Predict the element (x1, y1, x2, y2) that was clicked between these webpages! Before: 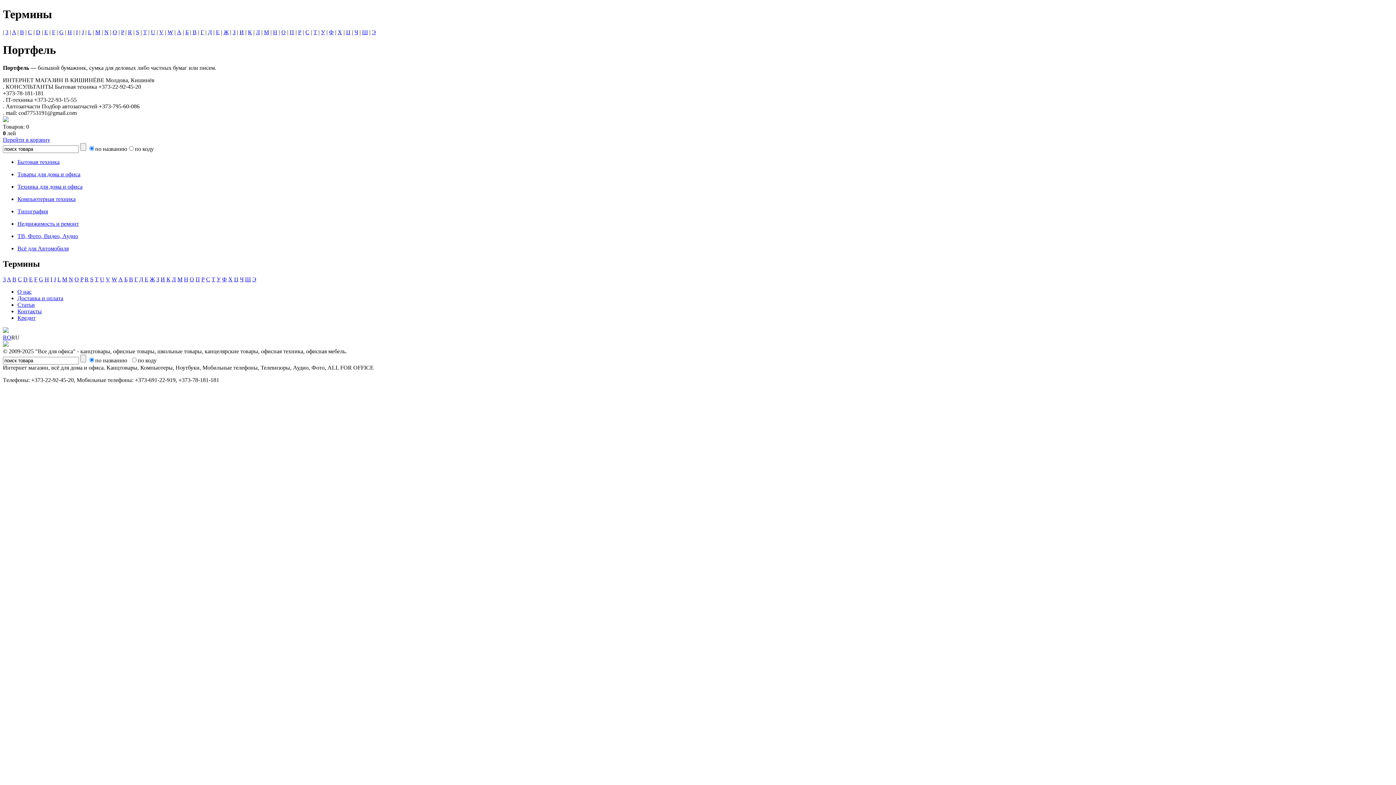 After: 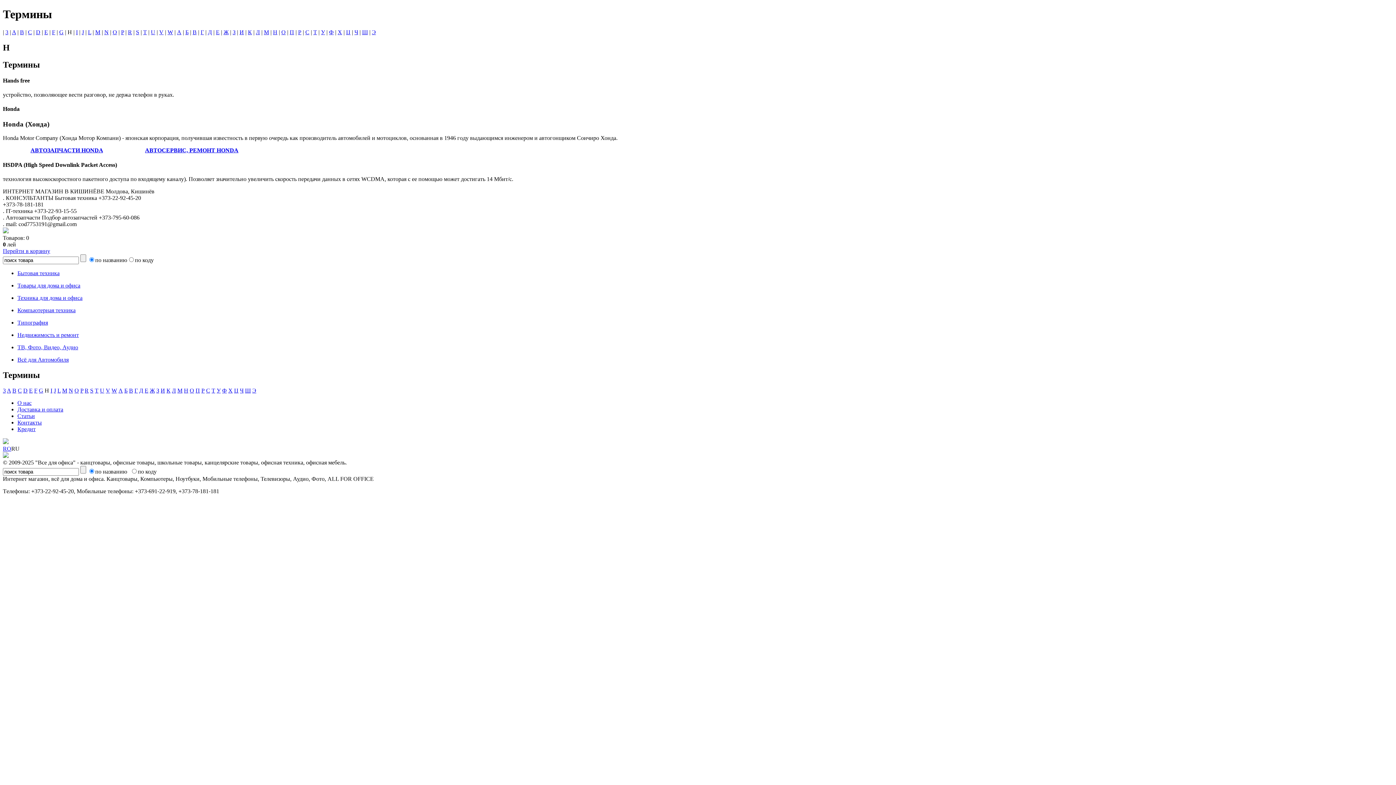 Action: label: H bbox: (44, 276, 49, 282)